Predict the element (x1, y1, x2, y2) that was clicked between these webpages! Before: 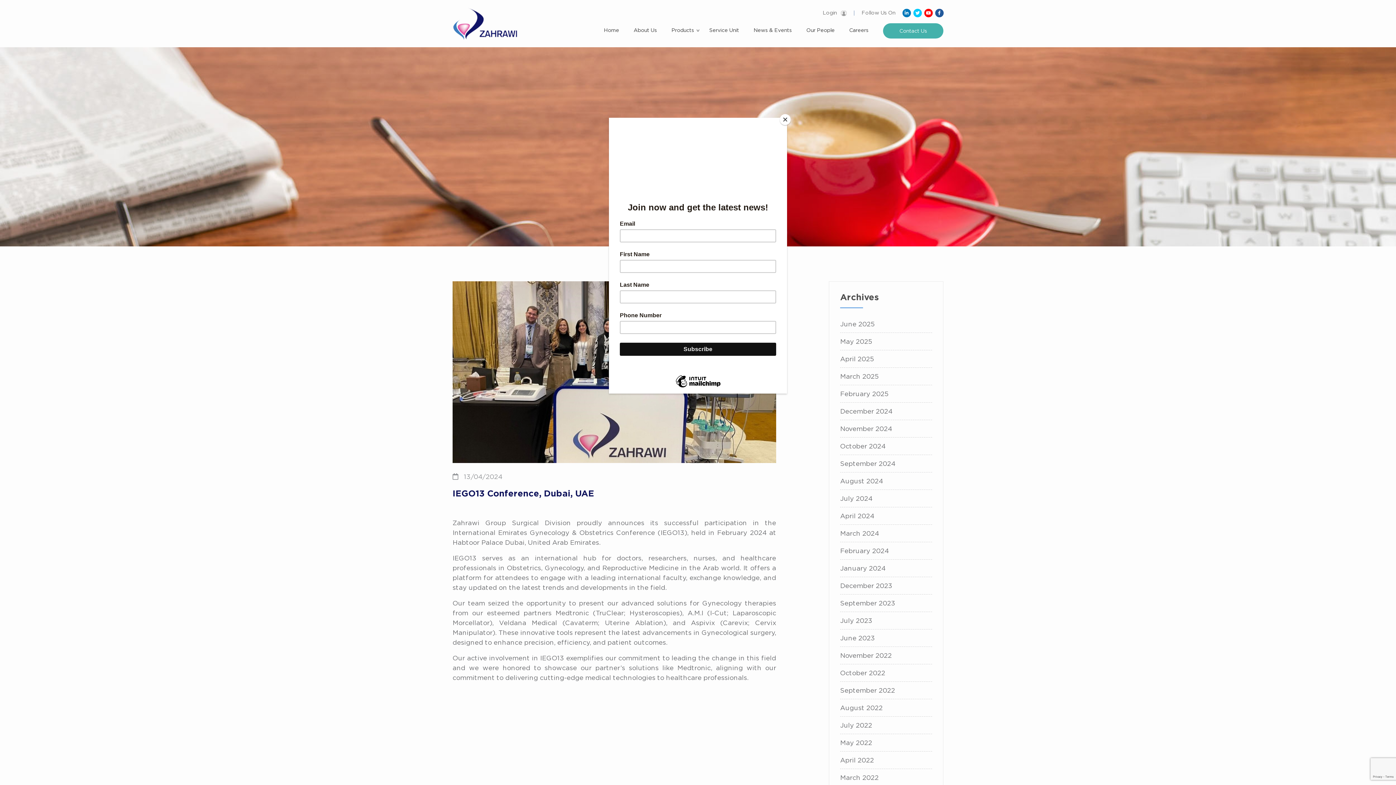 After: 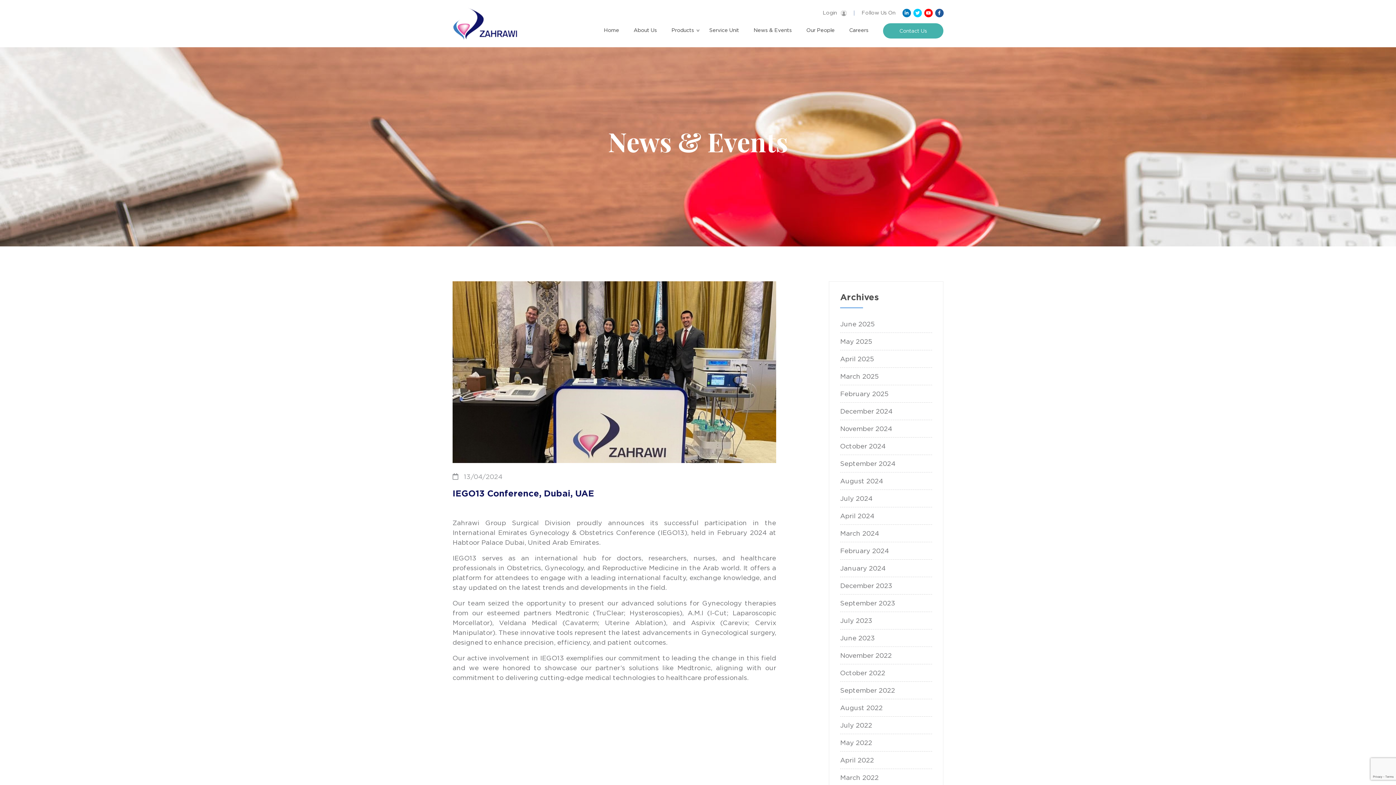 Action: bbox: (780, 114, 790, 125) label: Close